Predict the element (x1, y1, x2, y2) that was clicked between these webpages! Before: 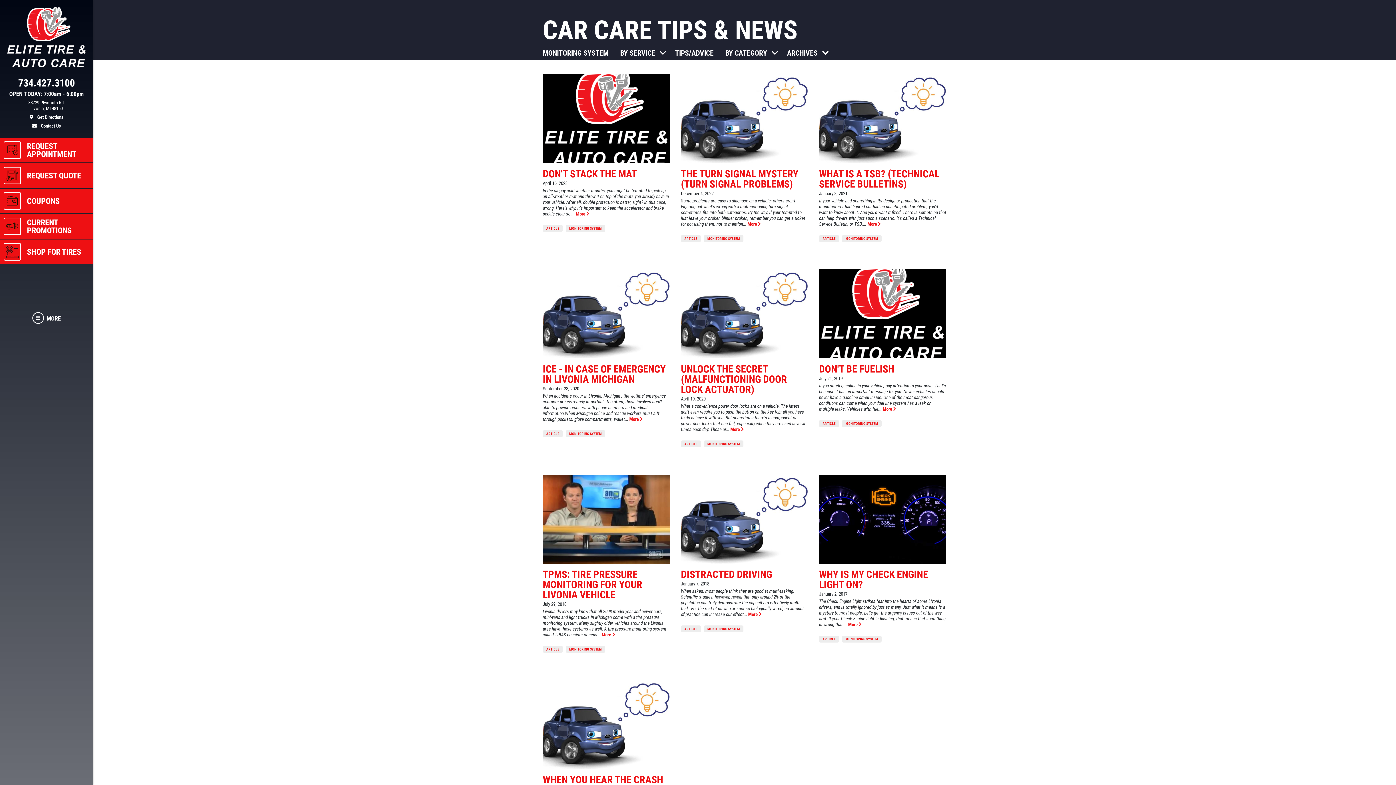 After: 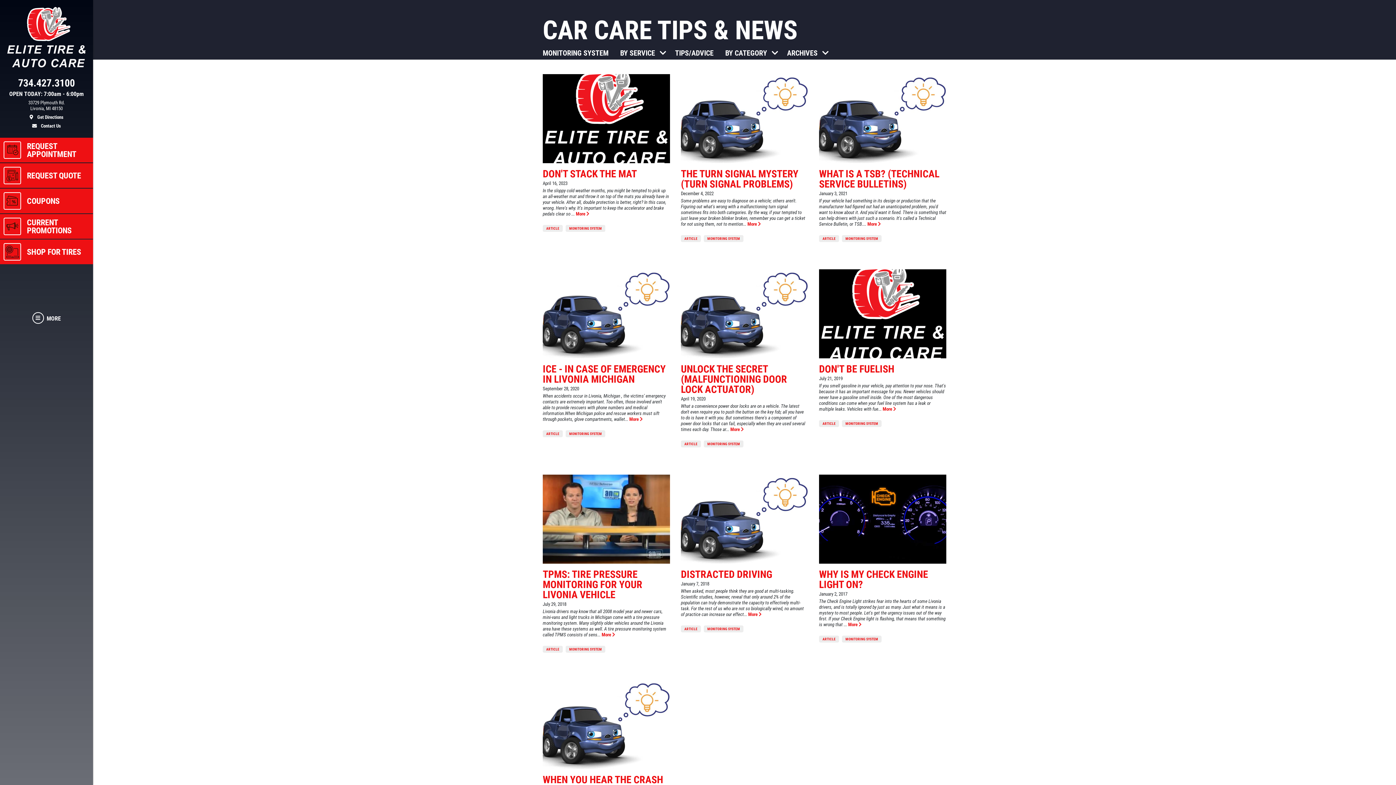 Action: label: phone bbox: (5, 78, 87, 91)